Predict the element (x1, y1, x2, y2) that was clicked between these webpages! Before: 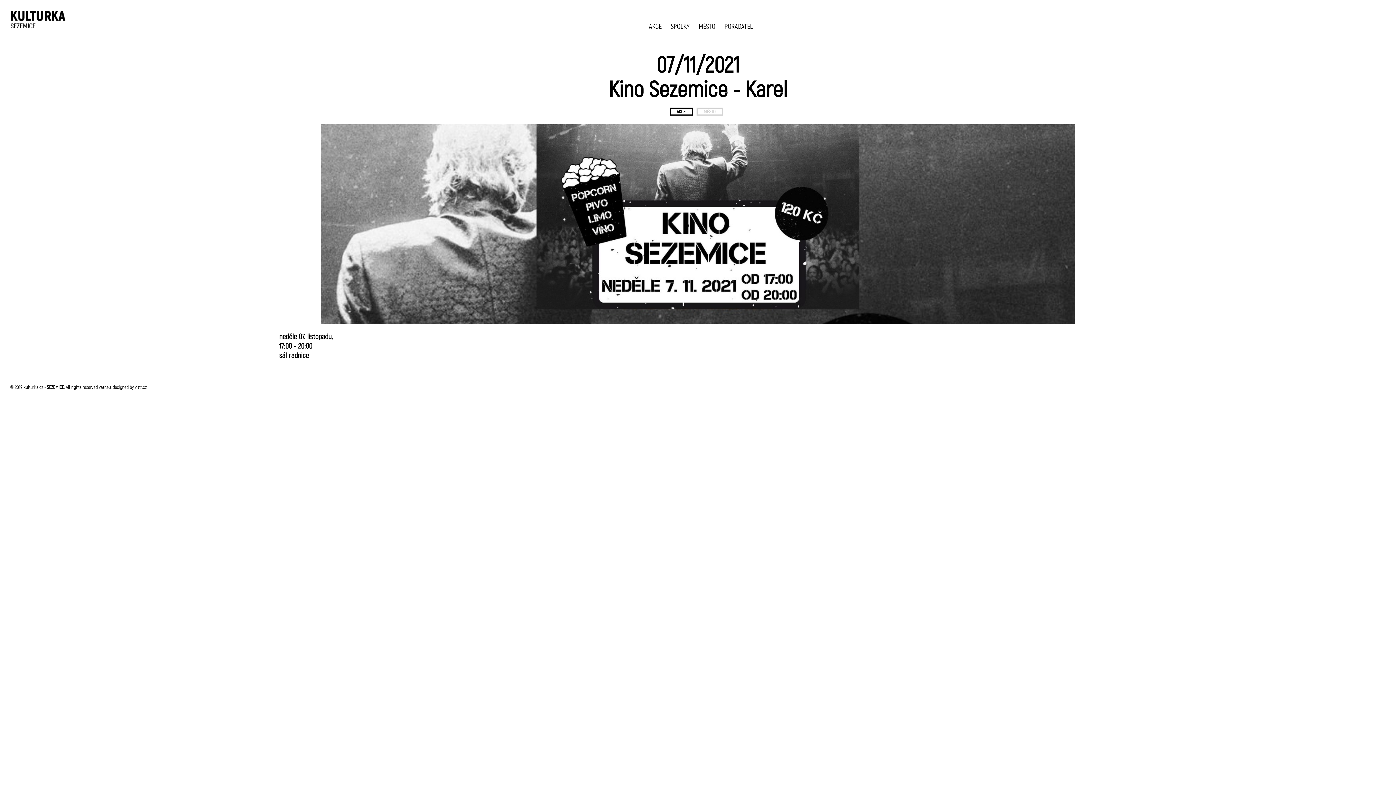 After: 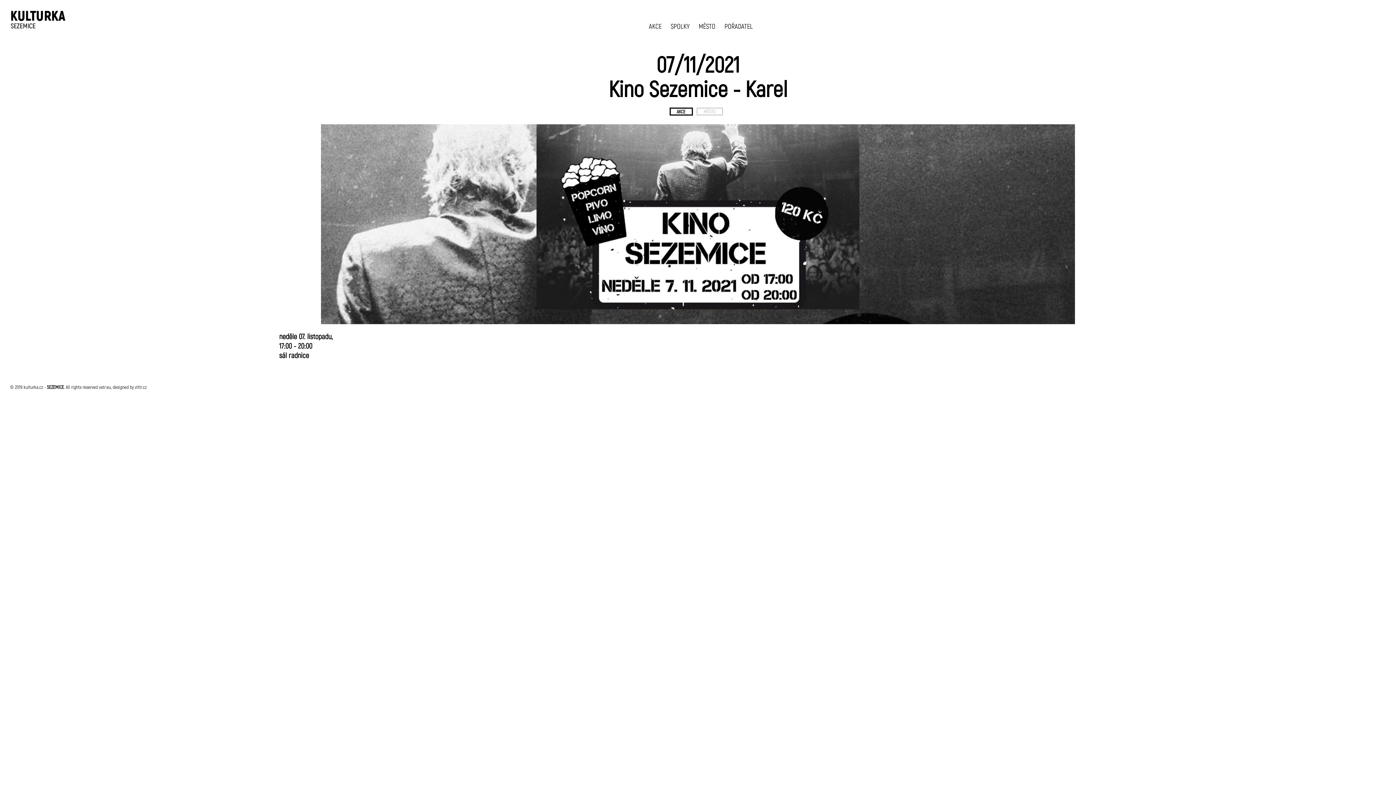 Action: label: MĚSTO bbox: (698, 21, 715, 30)